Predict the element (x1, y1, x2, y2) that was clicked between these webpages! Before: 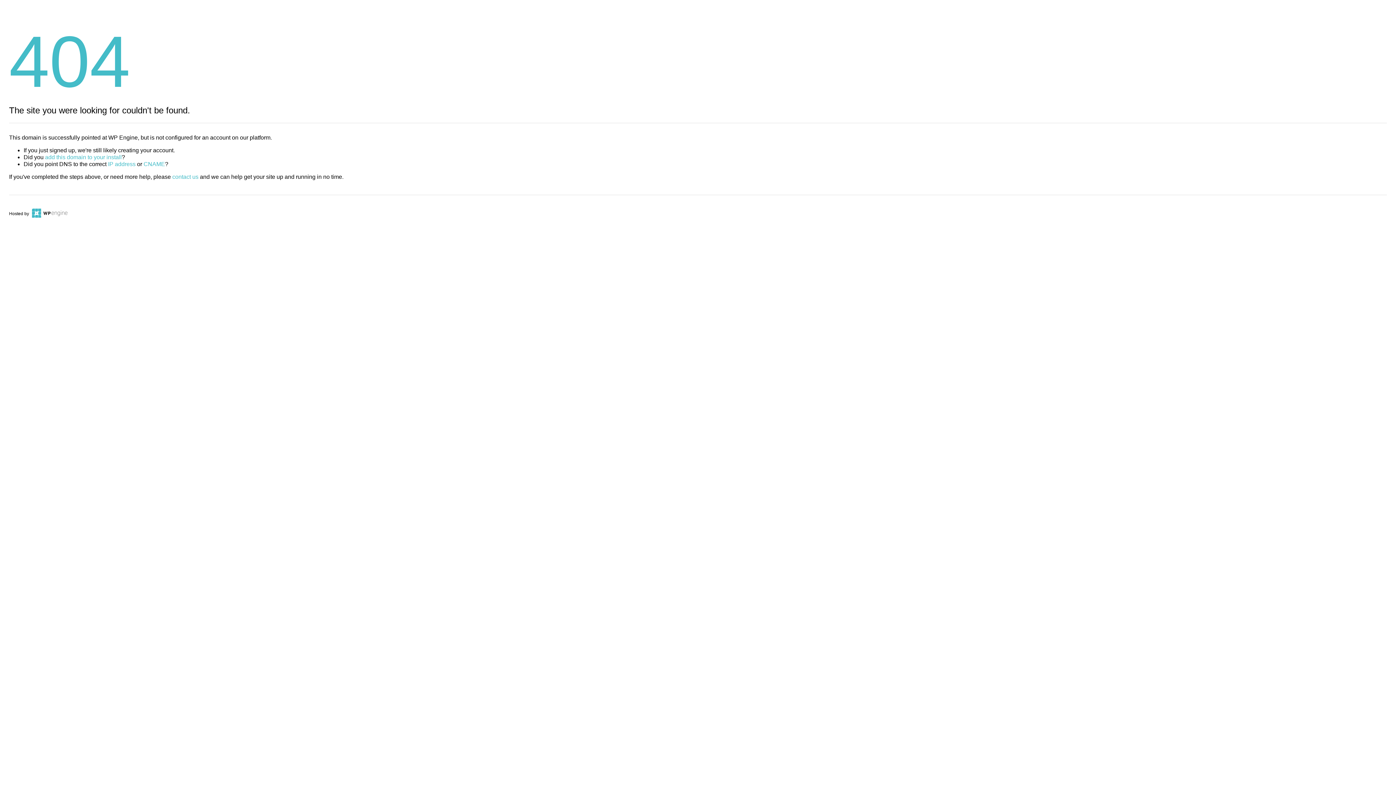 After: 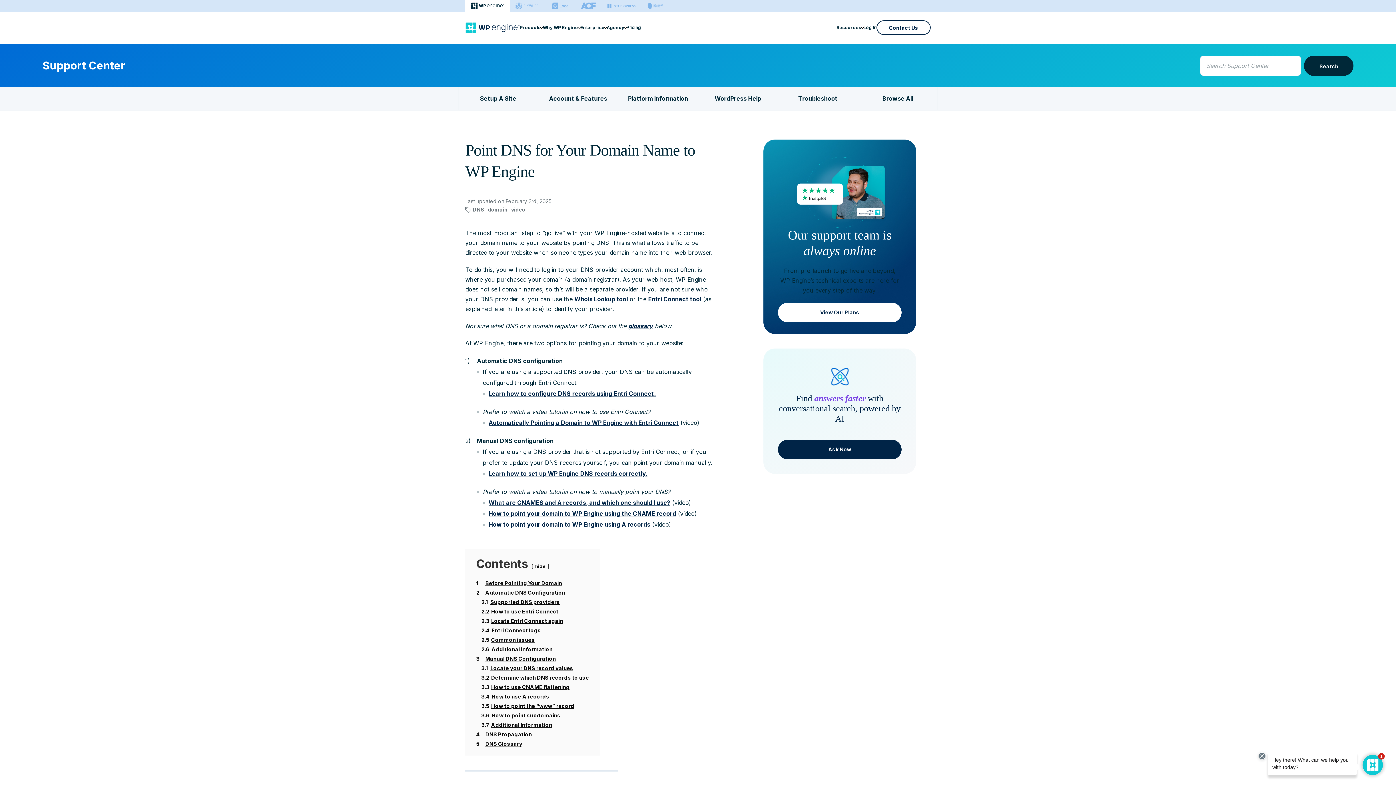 Action: bbox: (143, 161, 165, 167) label: CNAME